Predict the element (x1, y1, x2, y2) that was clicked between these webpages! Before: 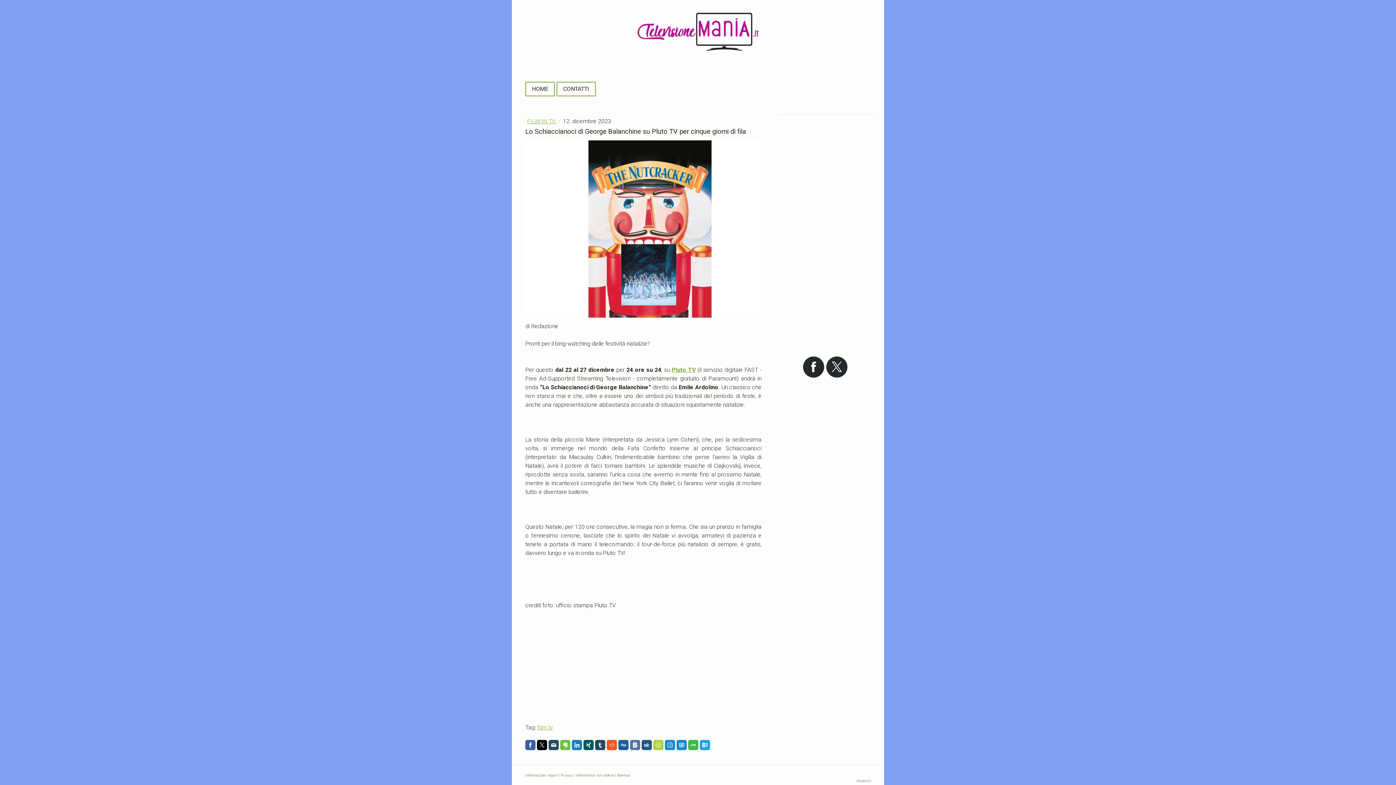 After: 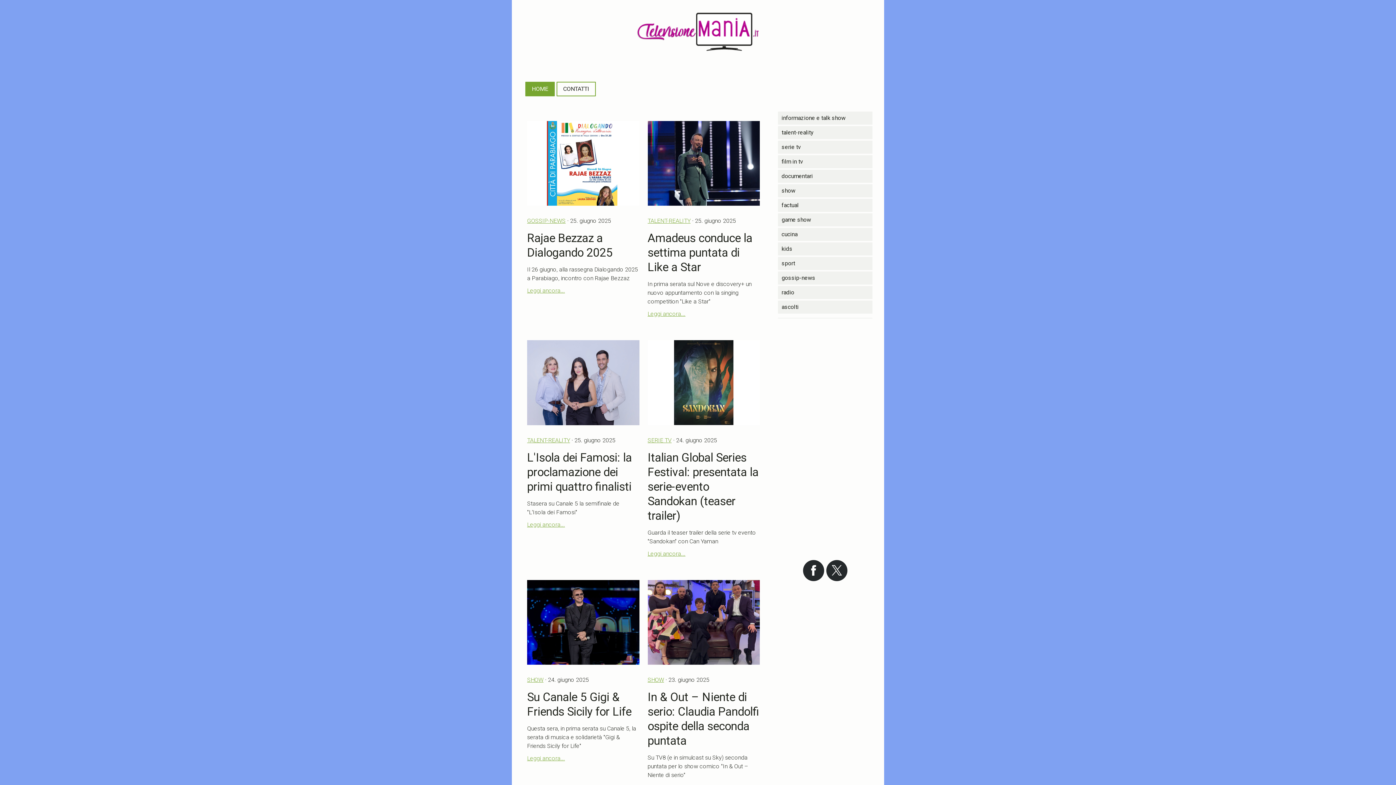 Action: bbox: (637, 13, 758, 20)